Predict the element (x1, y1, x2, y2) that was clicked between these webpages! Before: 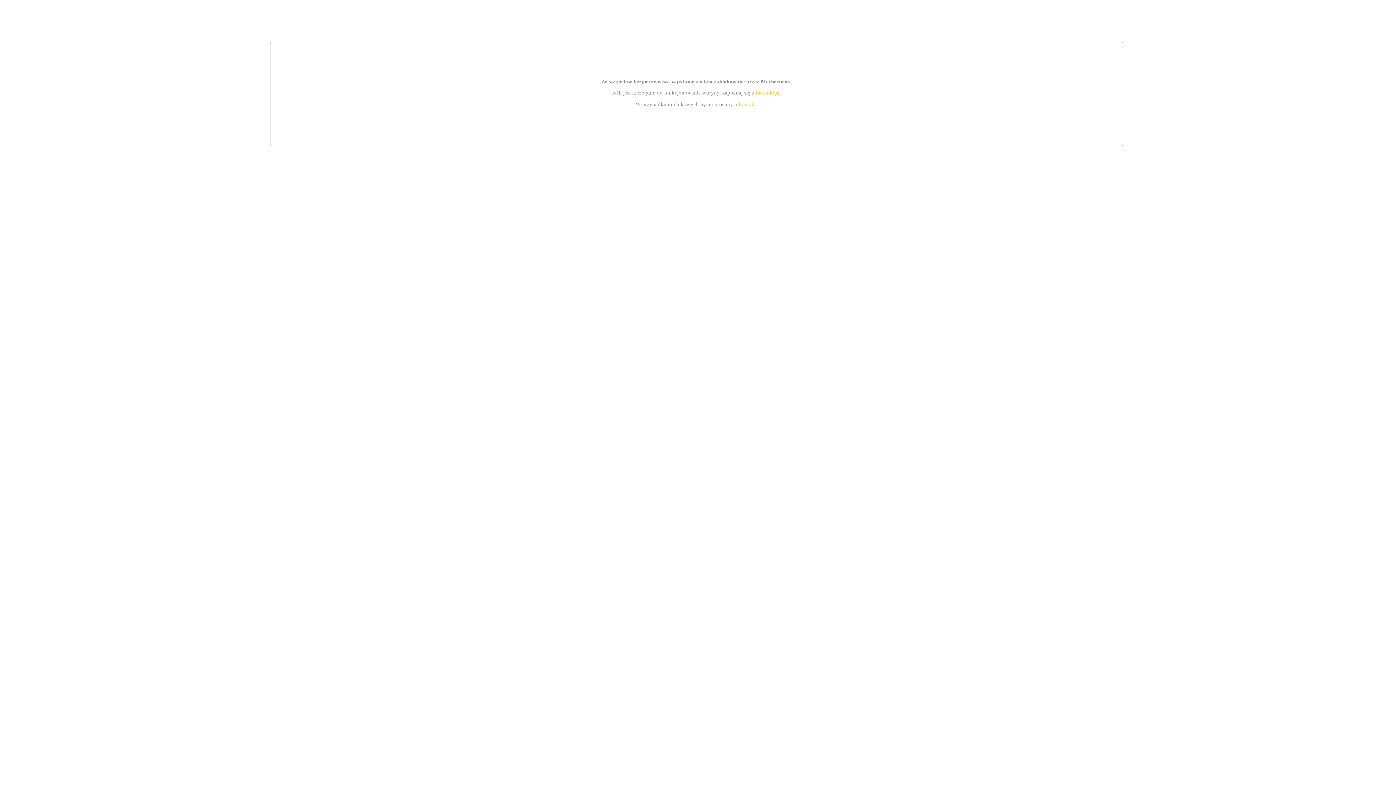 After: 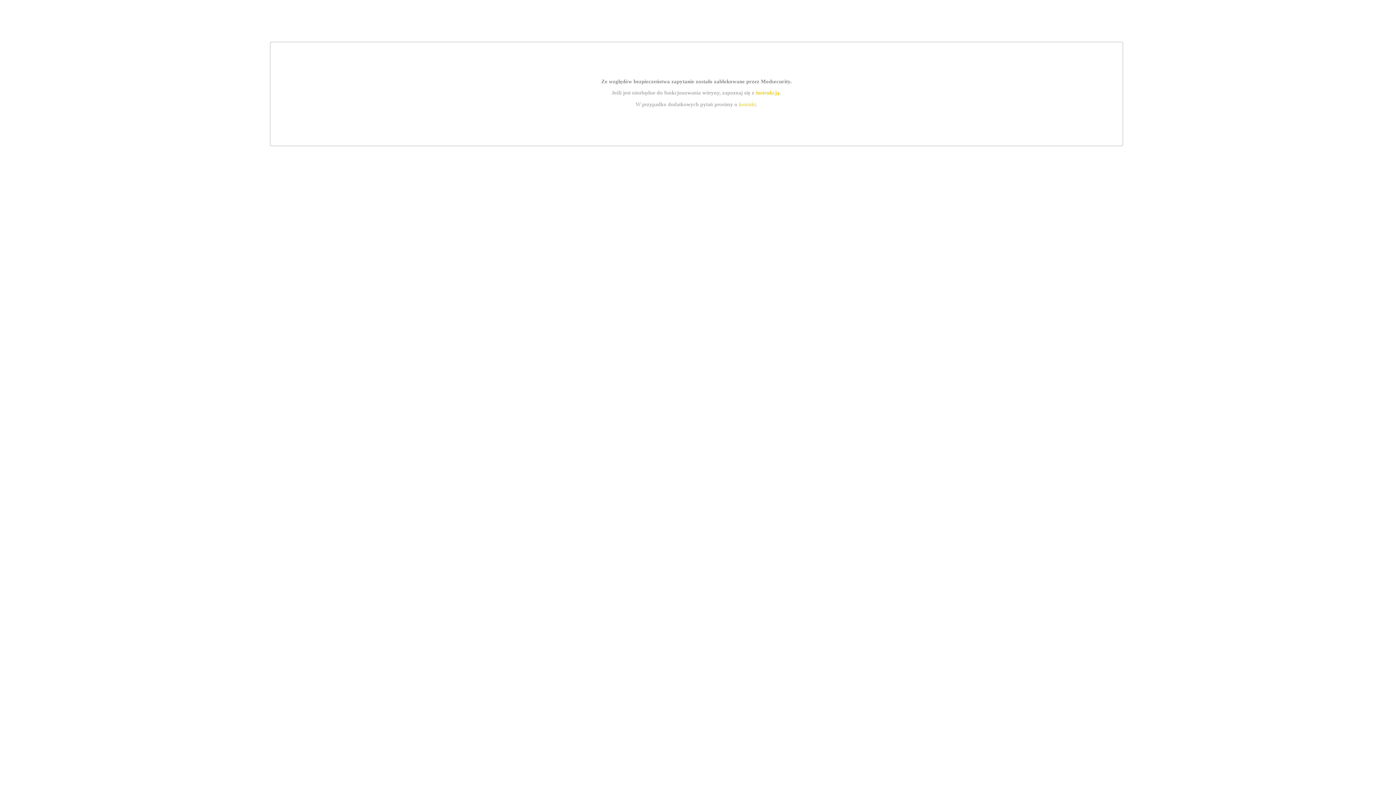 Action: bbox: (755, 89, 779, 95) label: instrukcją